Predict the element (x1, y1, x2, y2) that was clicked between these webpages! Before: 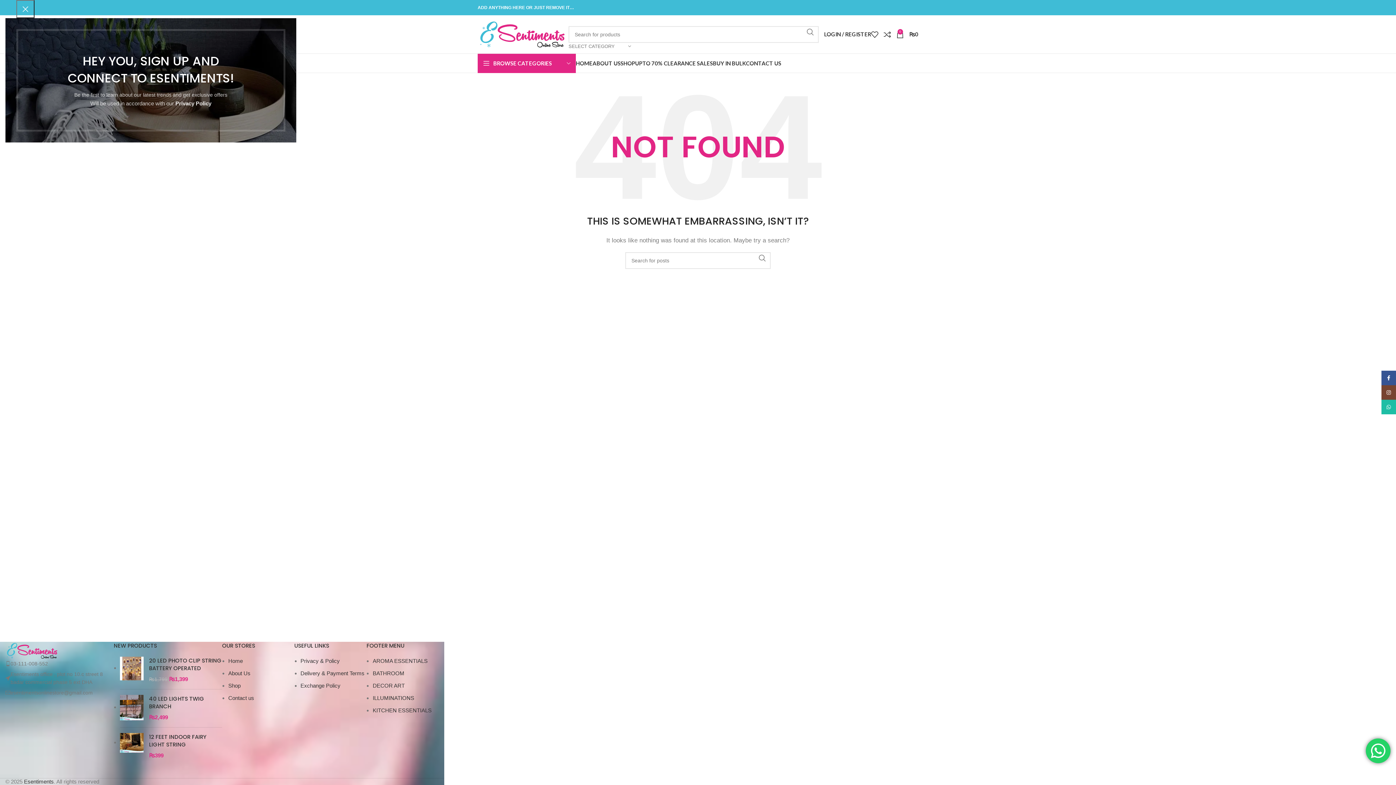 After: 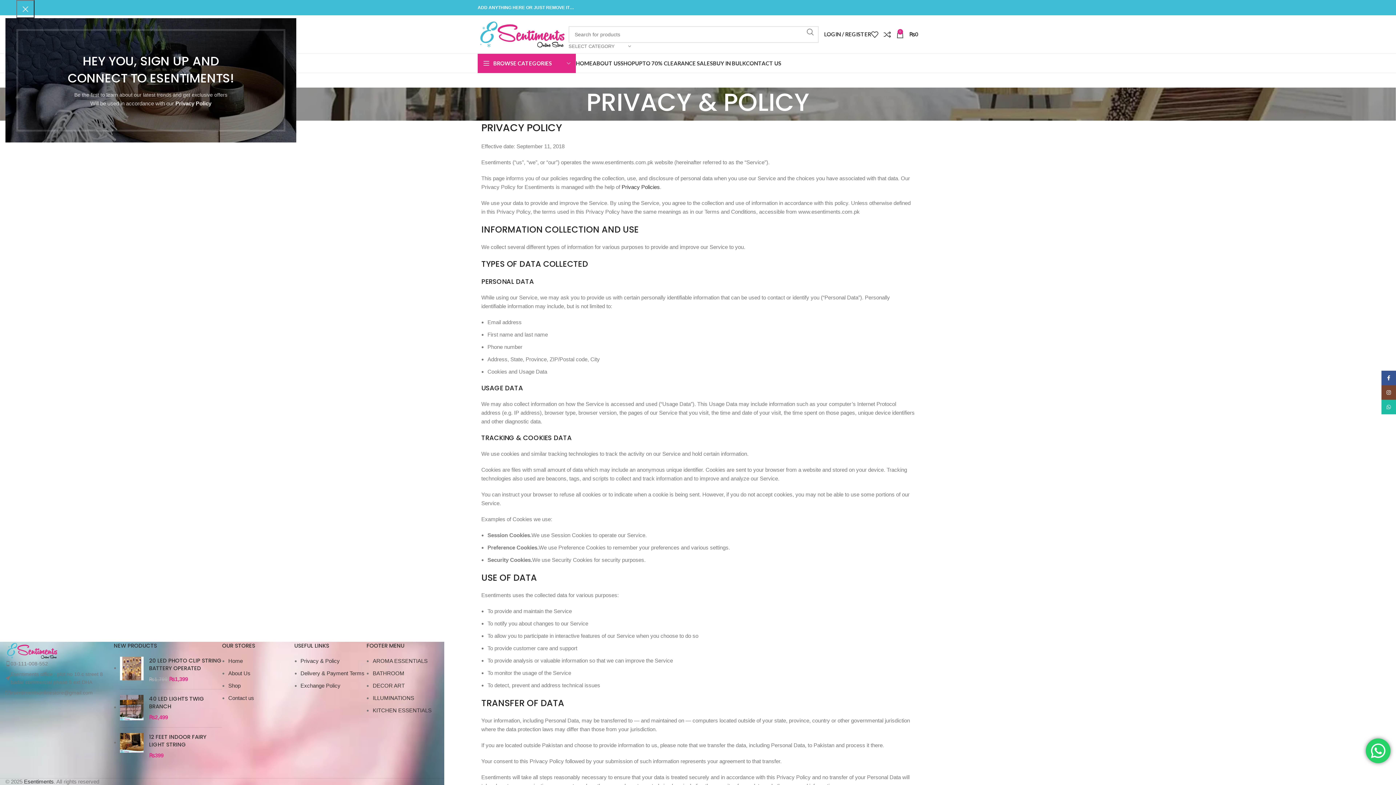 Action: label: Privacy & Policy bbox: (300, 658, 339, 664)